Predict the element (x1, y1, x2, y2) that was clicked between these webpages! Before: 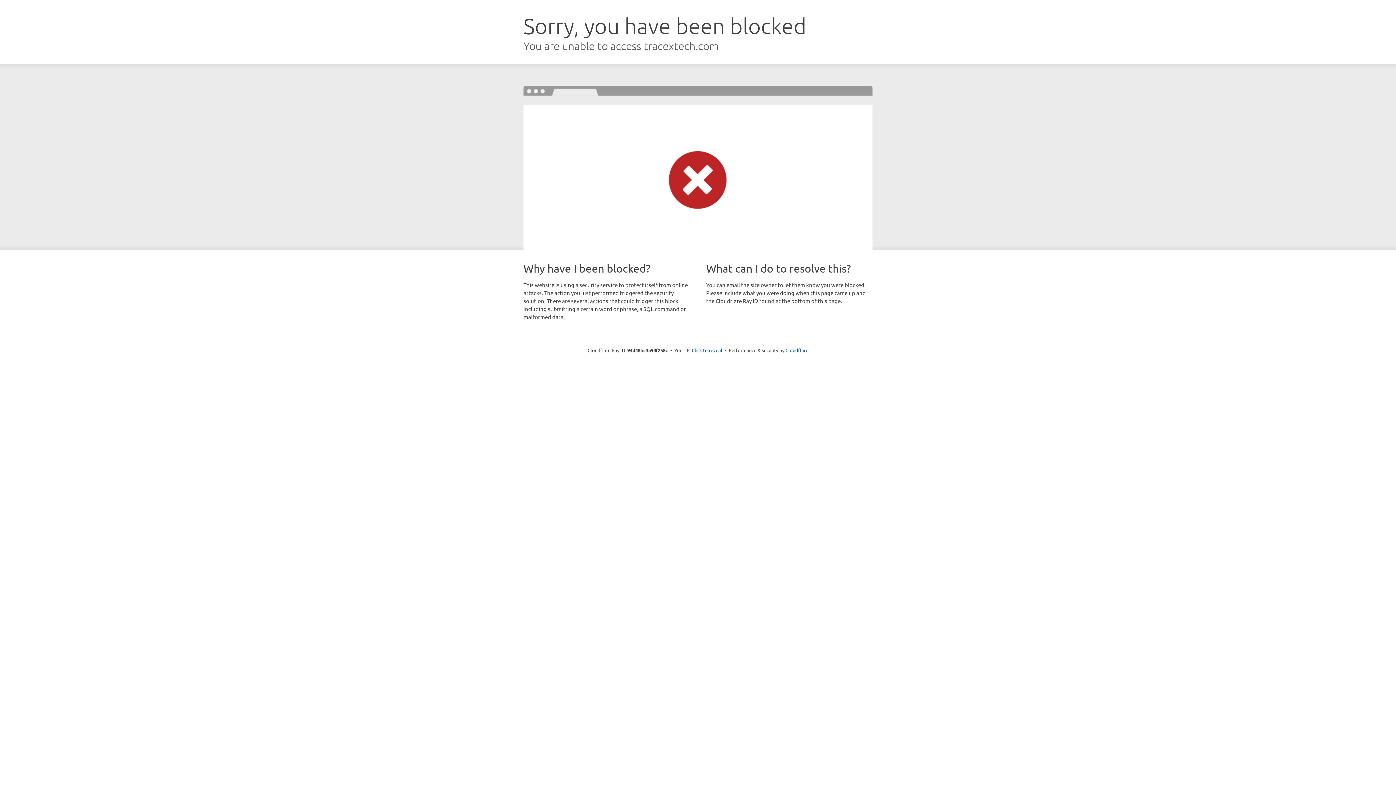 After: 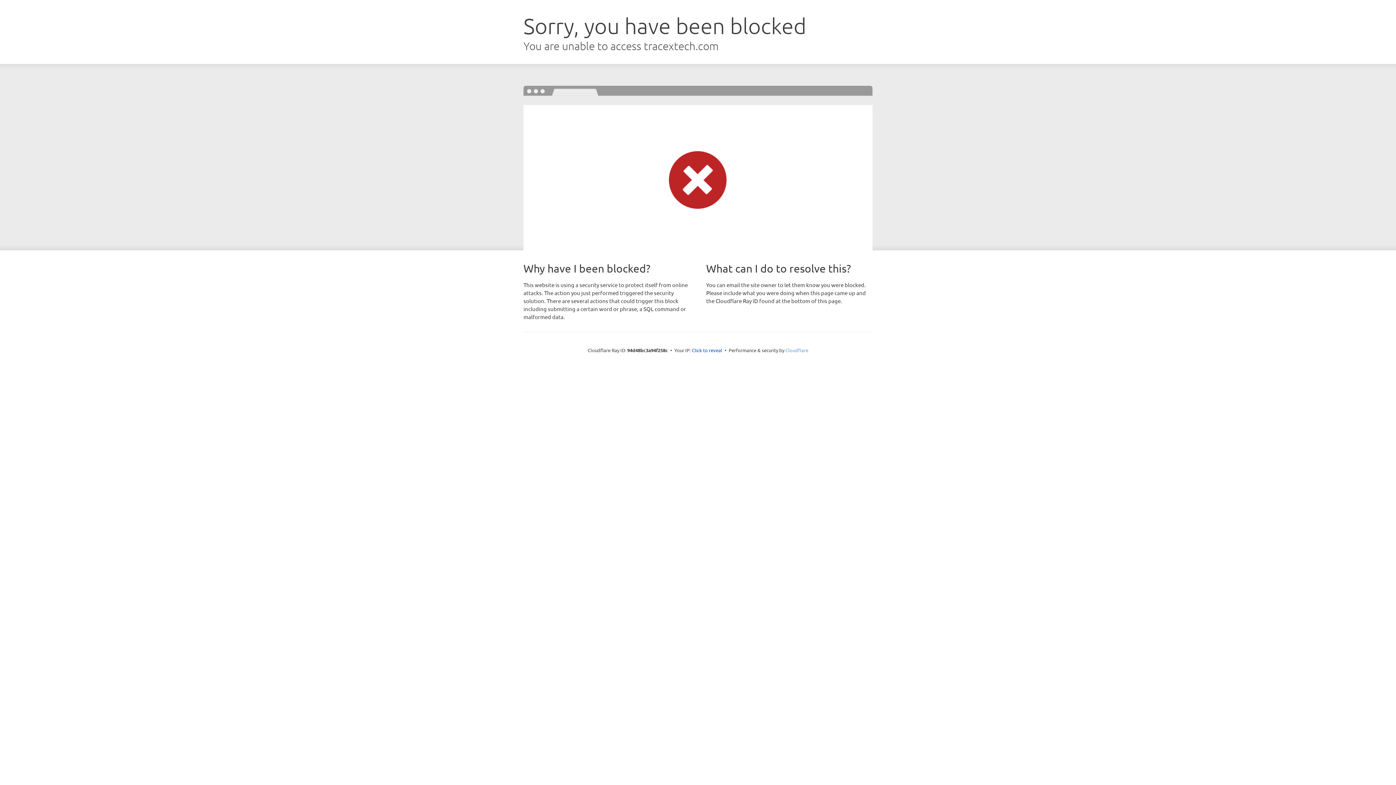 Action: bbox: (785, 347, 808, 353) label: Cloudflare